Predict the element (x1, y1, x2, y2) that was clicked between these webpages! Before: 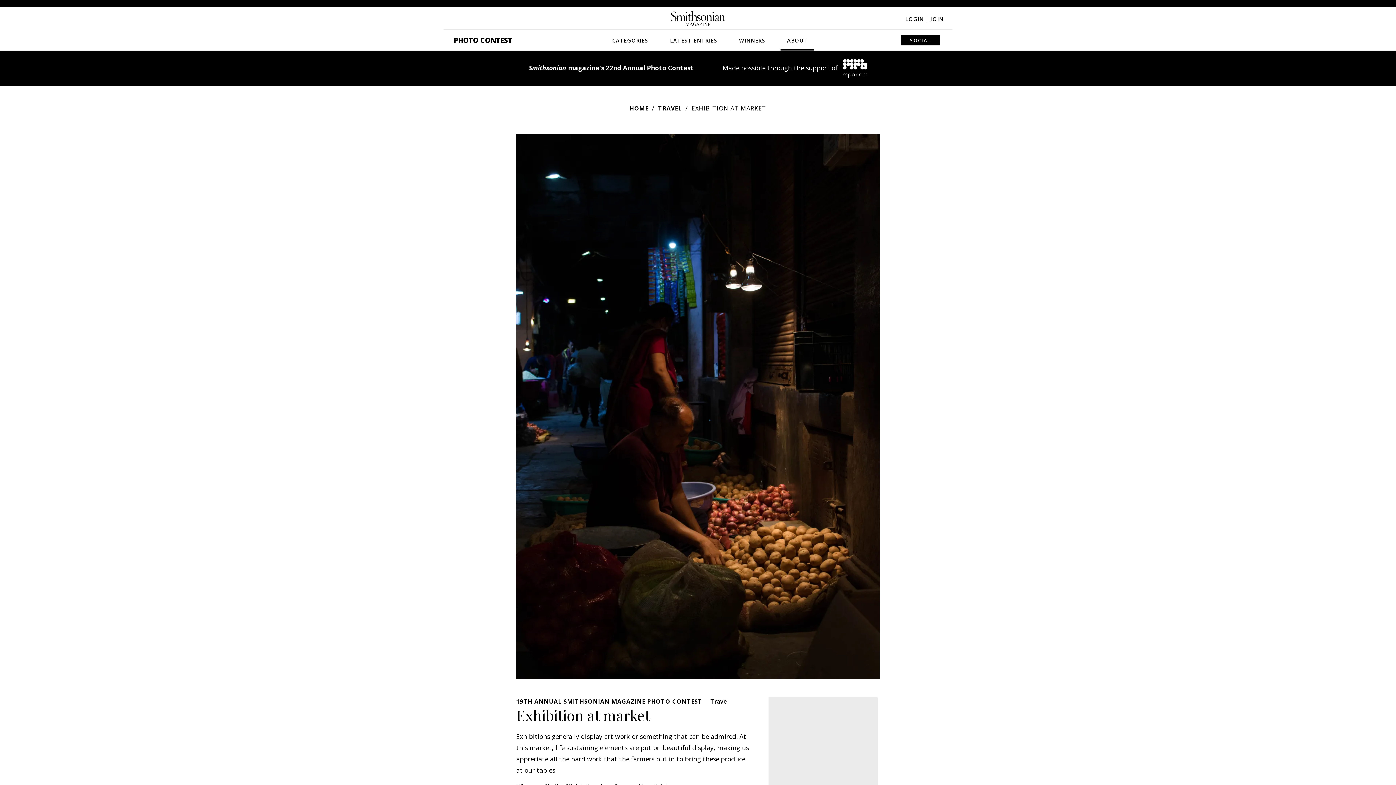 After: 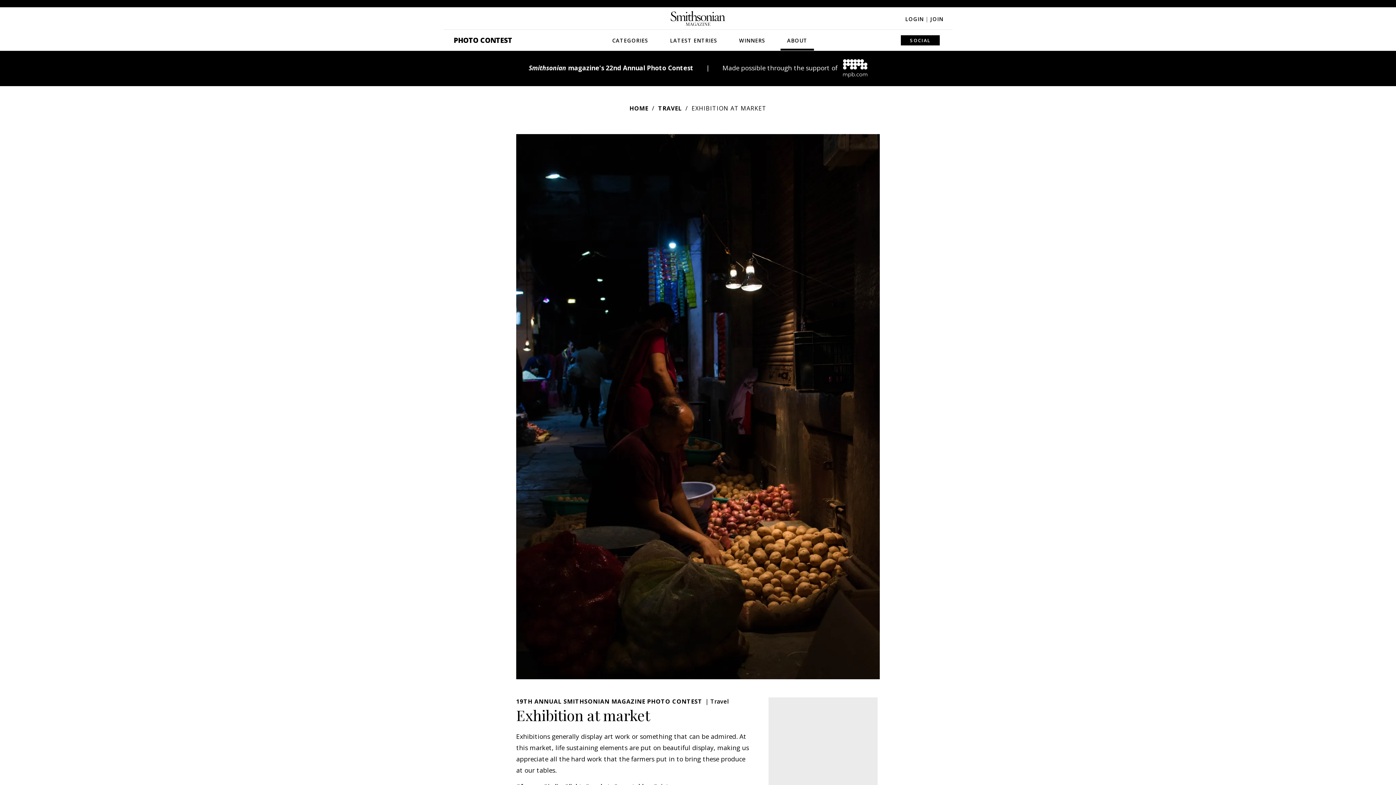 Action: bbox: (839, 63, 867, 72)